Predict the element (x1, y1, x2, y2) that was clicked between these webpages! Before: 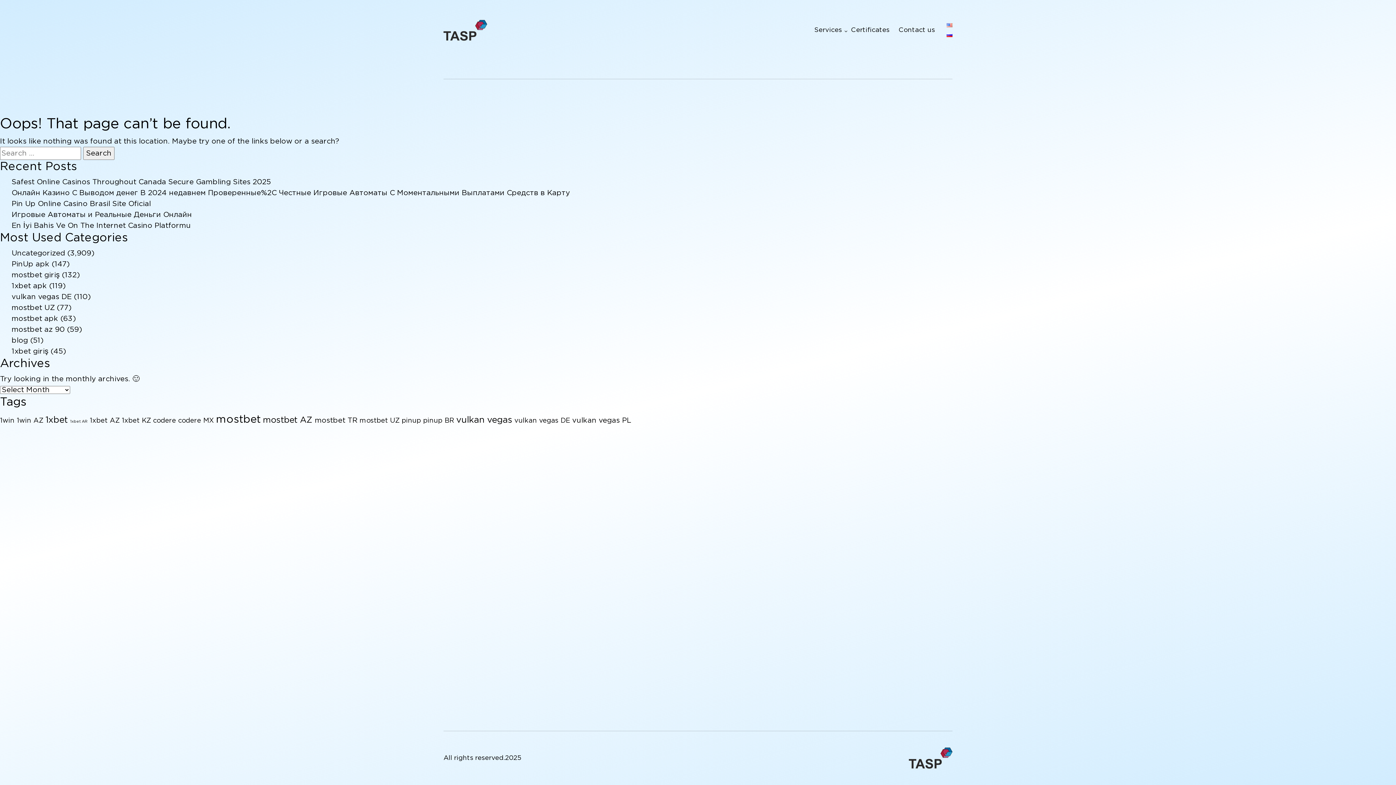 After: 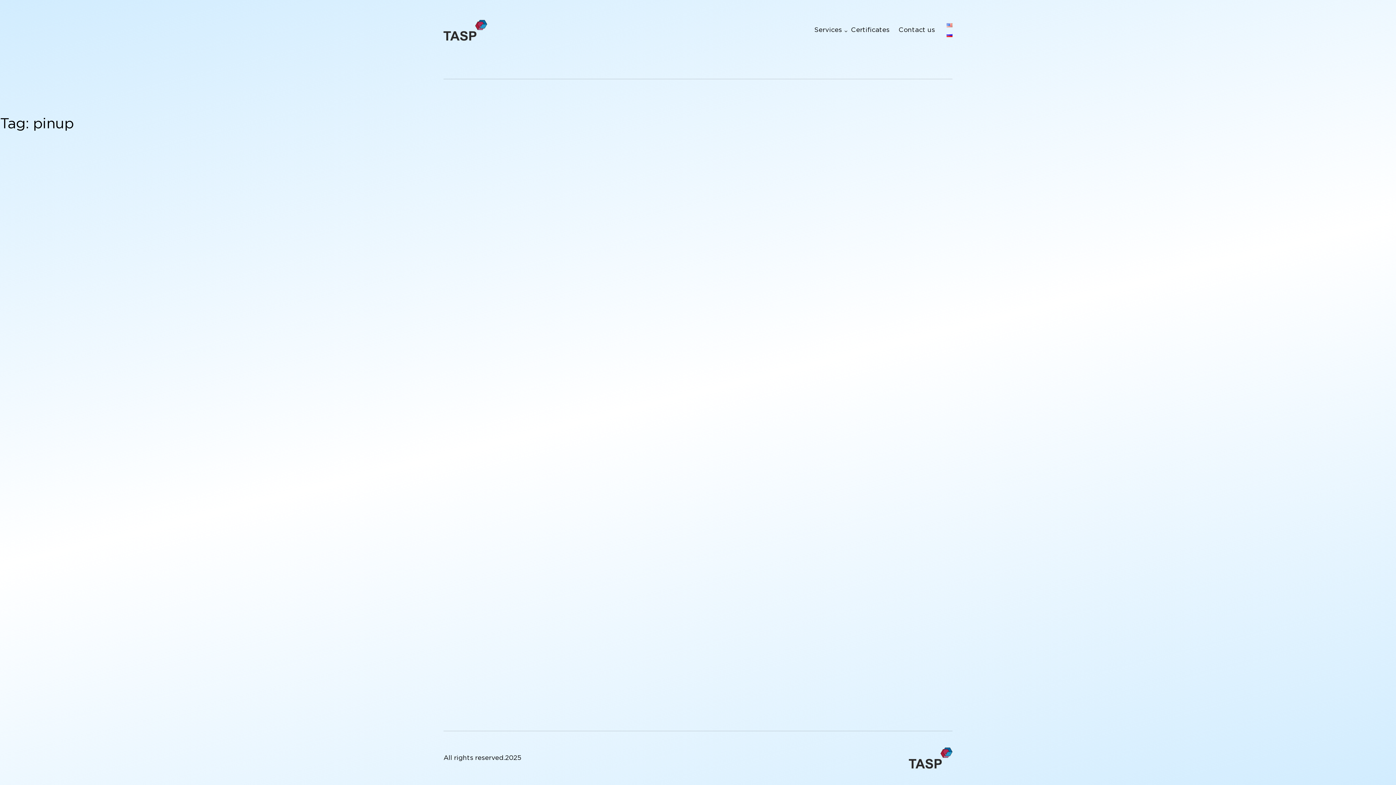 Action: bbox: (401, 418, 421, 424) label: pinup (4 items)